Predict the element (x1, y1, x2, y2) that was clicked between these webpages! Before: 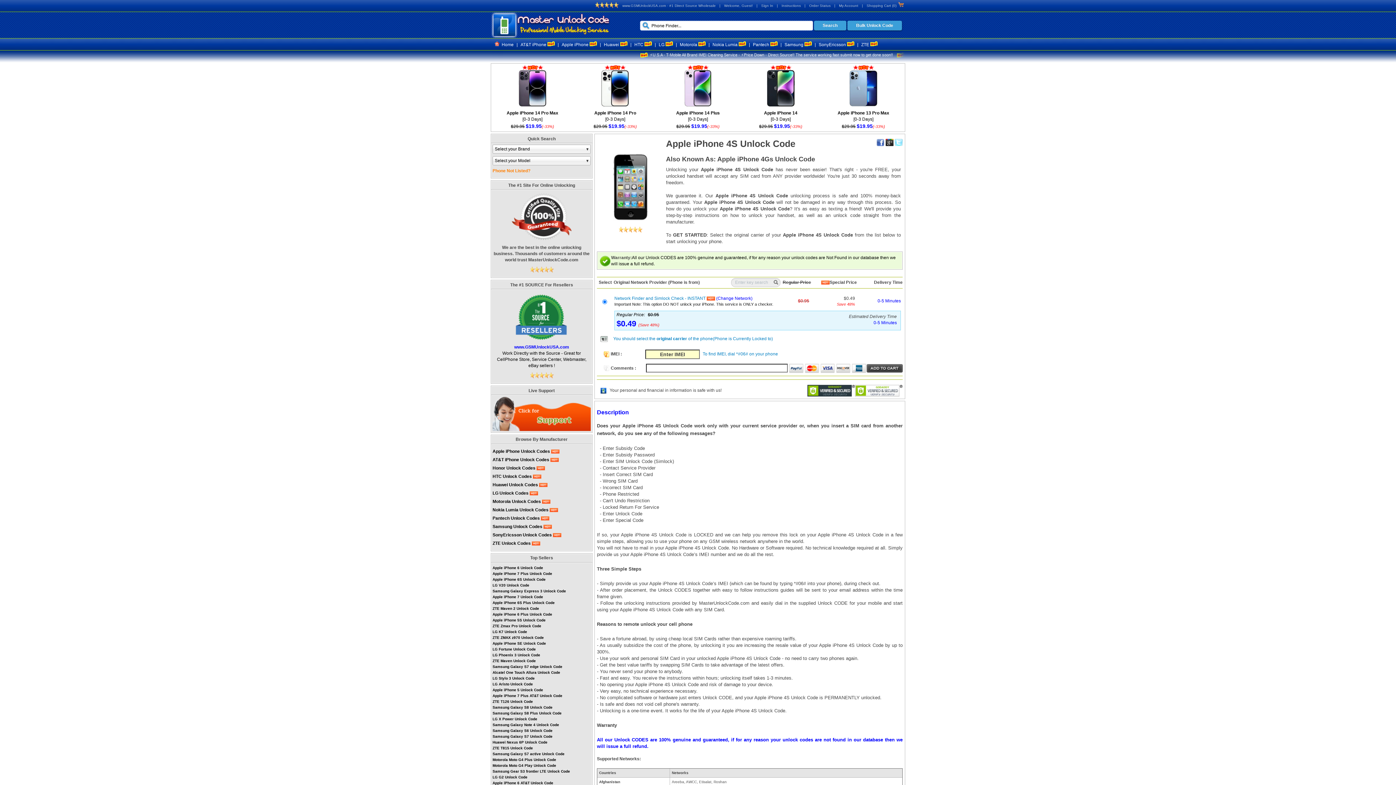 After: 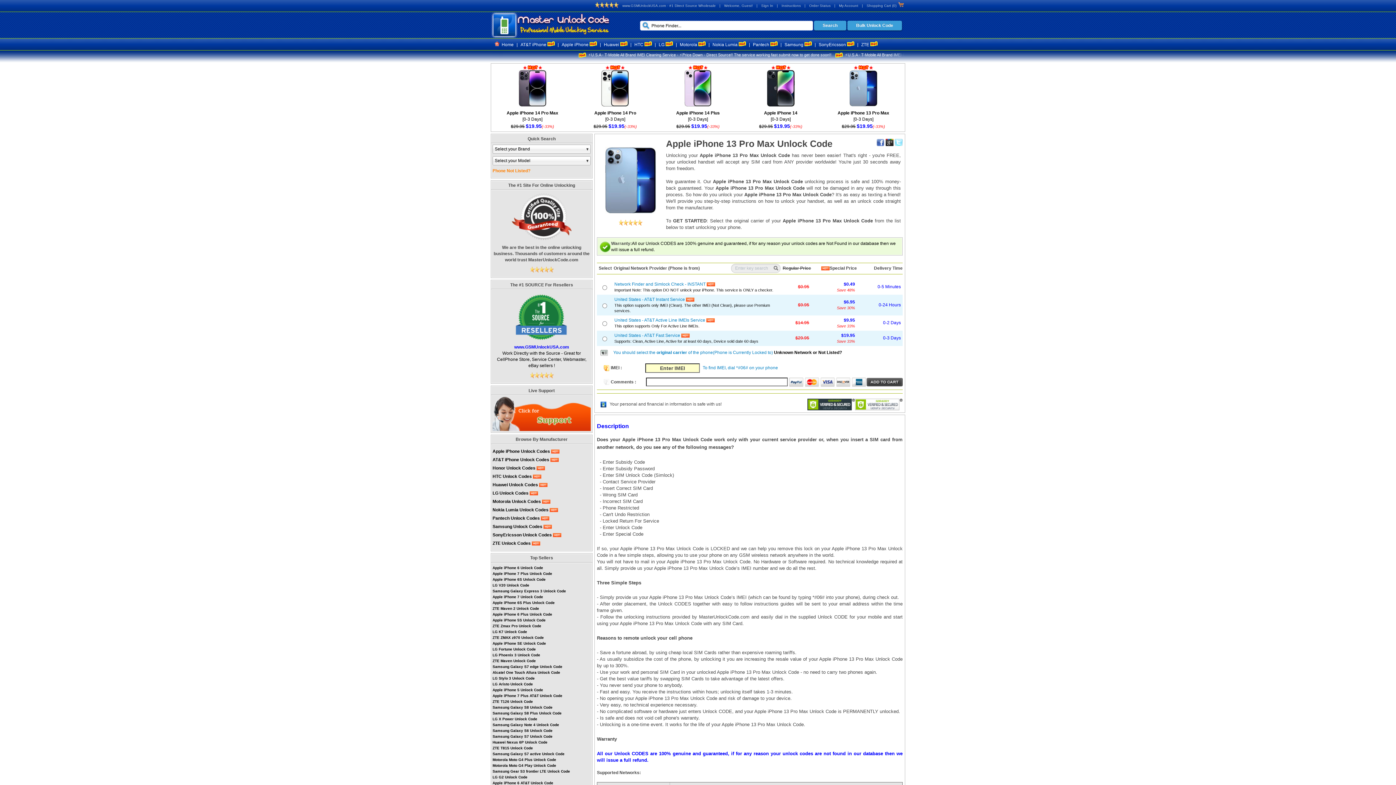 Action: label: Apple iPhone 13 Pro Max
[0-3 Days]
$29.95 $19.95(-33%) bbox: (837, 110, 889, 129)